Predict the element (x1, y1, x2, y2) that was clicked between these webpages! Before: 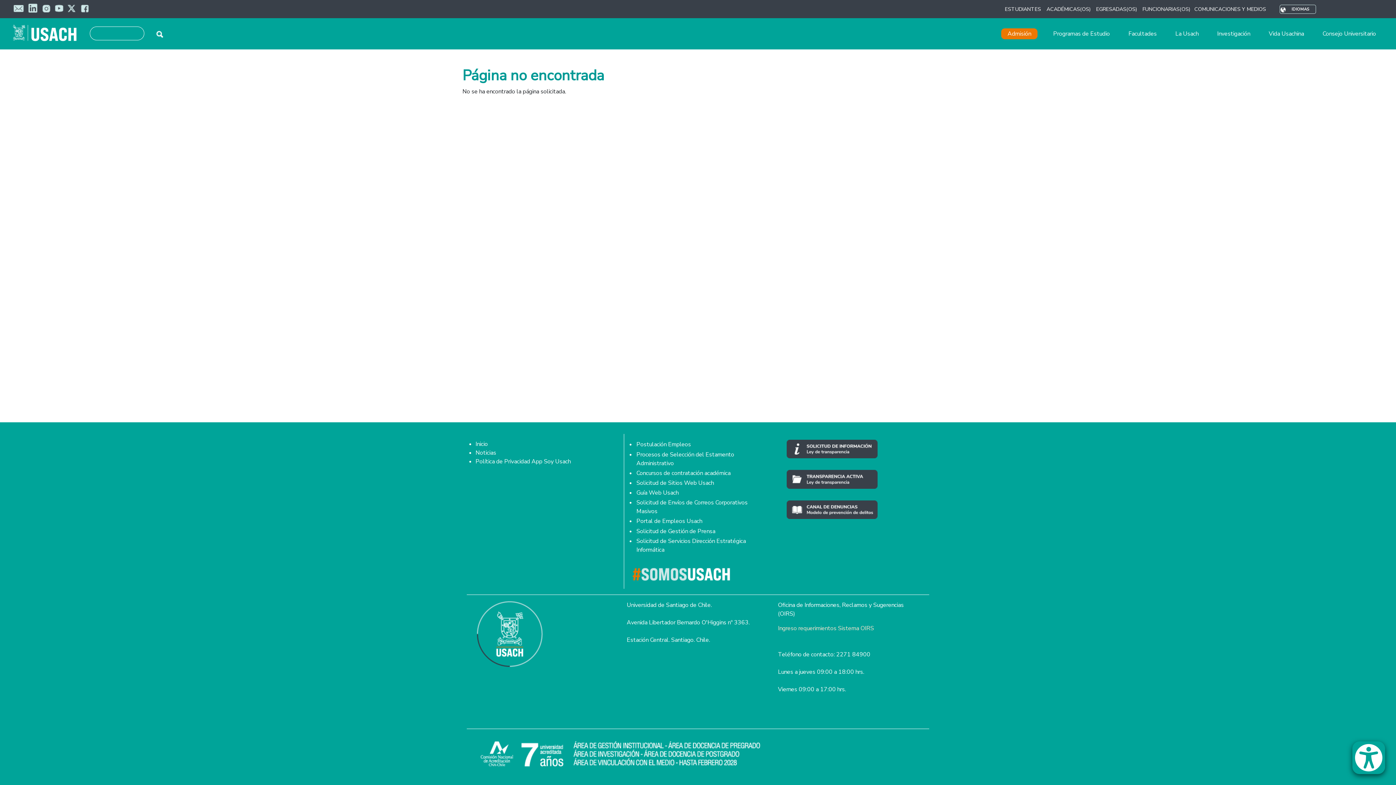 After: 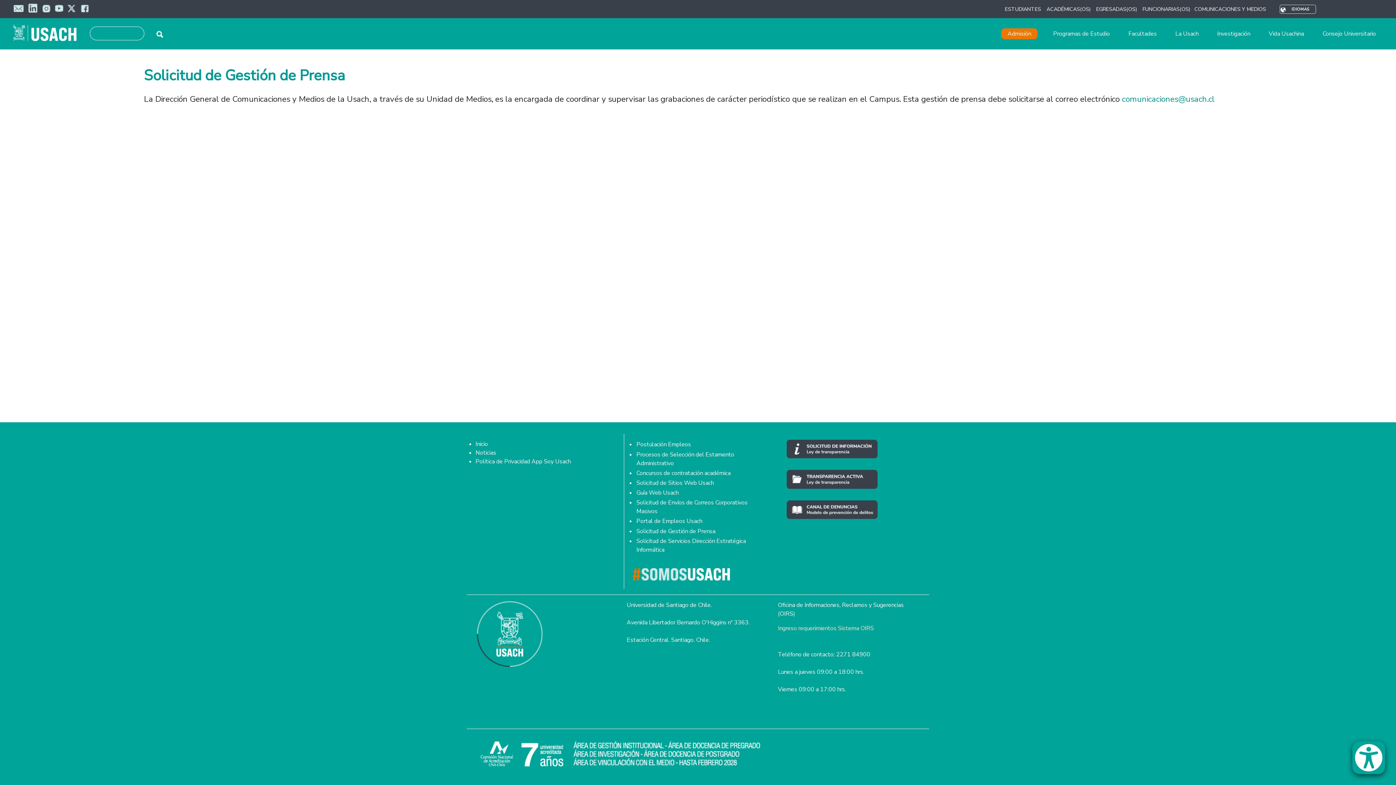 Action: label: Solicitud de Gestión de Prensa bbox: (636, 526, 766, 536)